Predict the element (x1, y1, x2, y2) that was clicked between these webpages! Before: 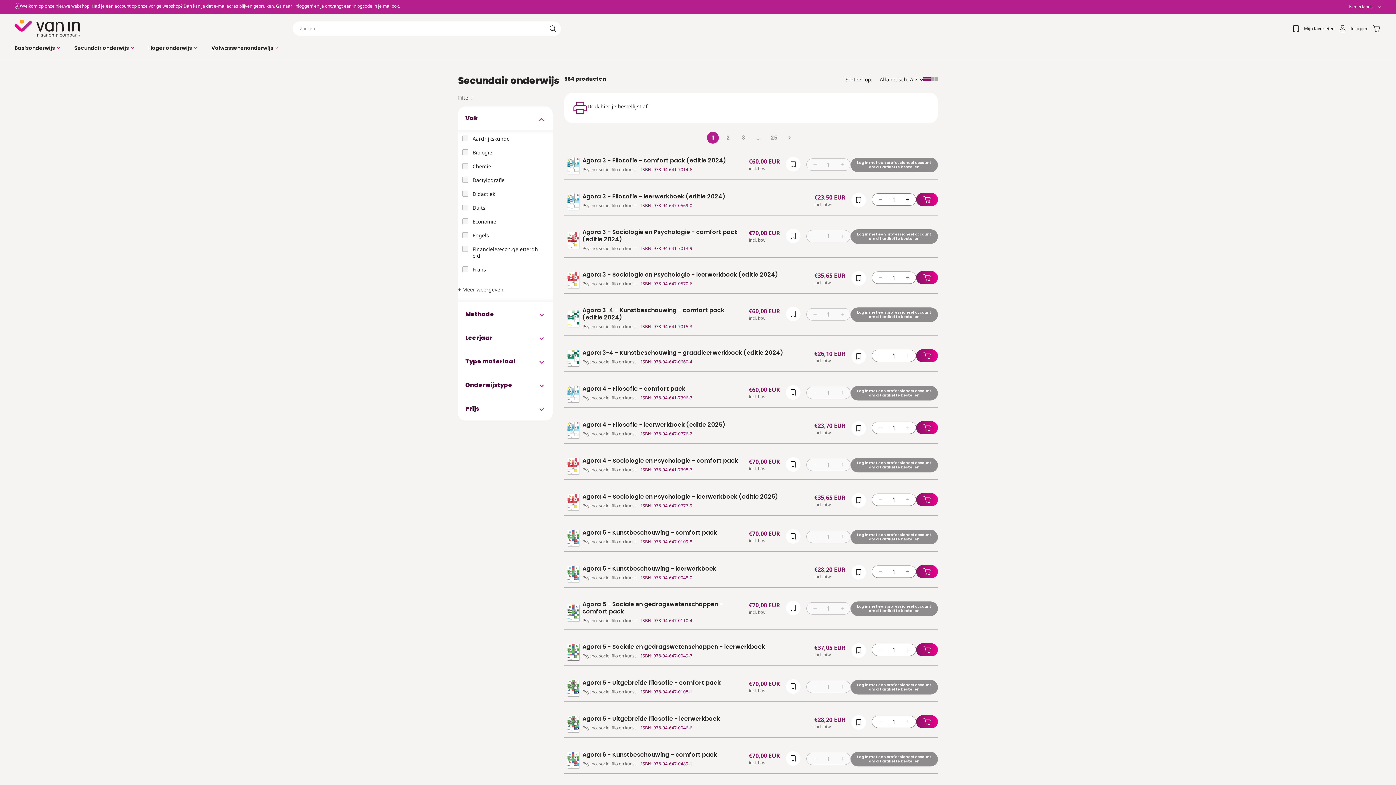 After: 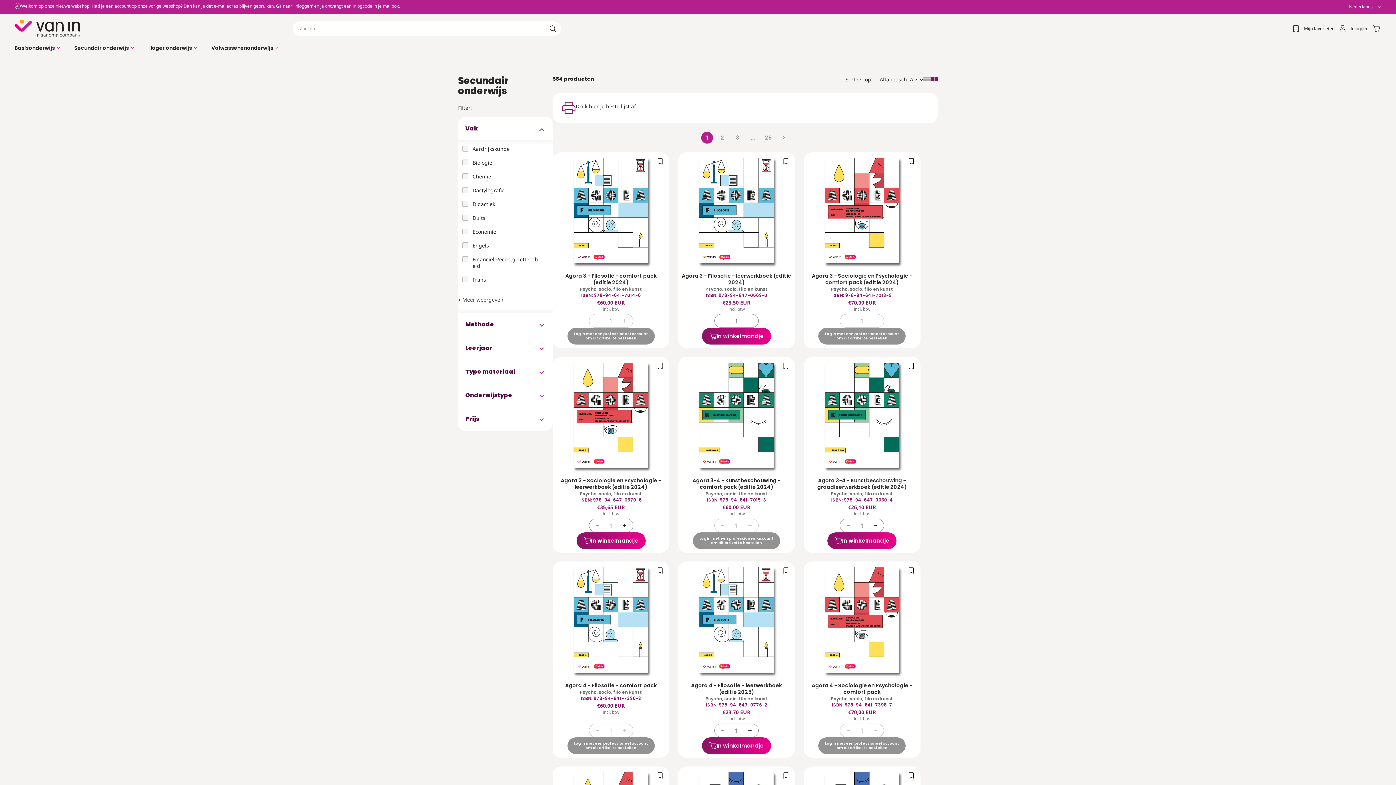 Action: bbox: (930, 75, 938, 84) label: Switch to grid view